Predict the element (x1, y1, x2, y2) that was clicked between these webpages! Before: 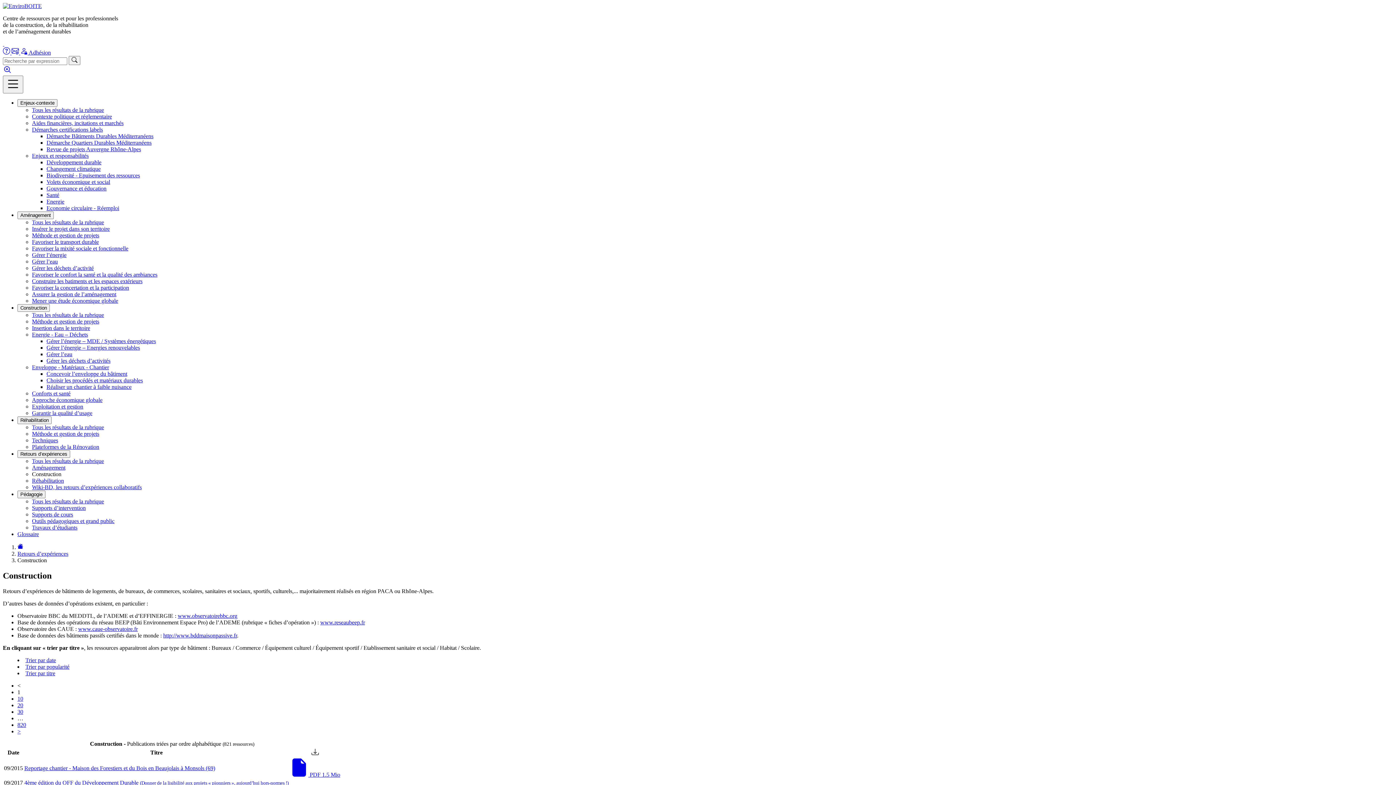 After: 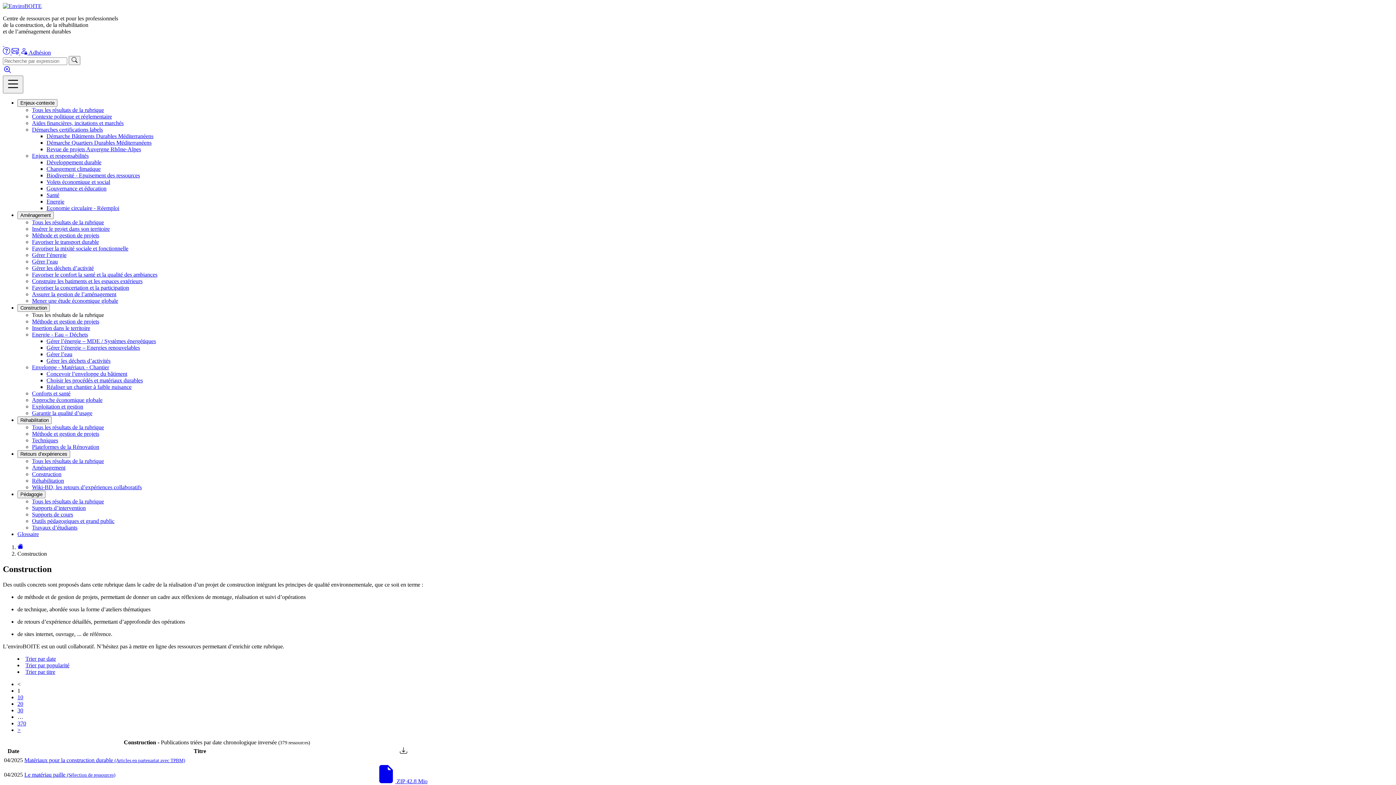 Action: bbox: (32, 312, 104, 318) label: Tous les résultats de la rubrique